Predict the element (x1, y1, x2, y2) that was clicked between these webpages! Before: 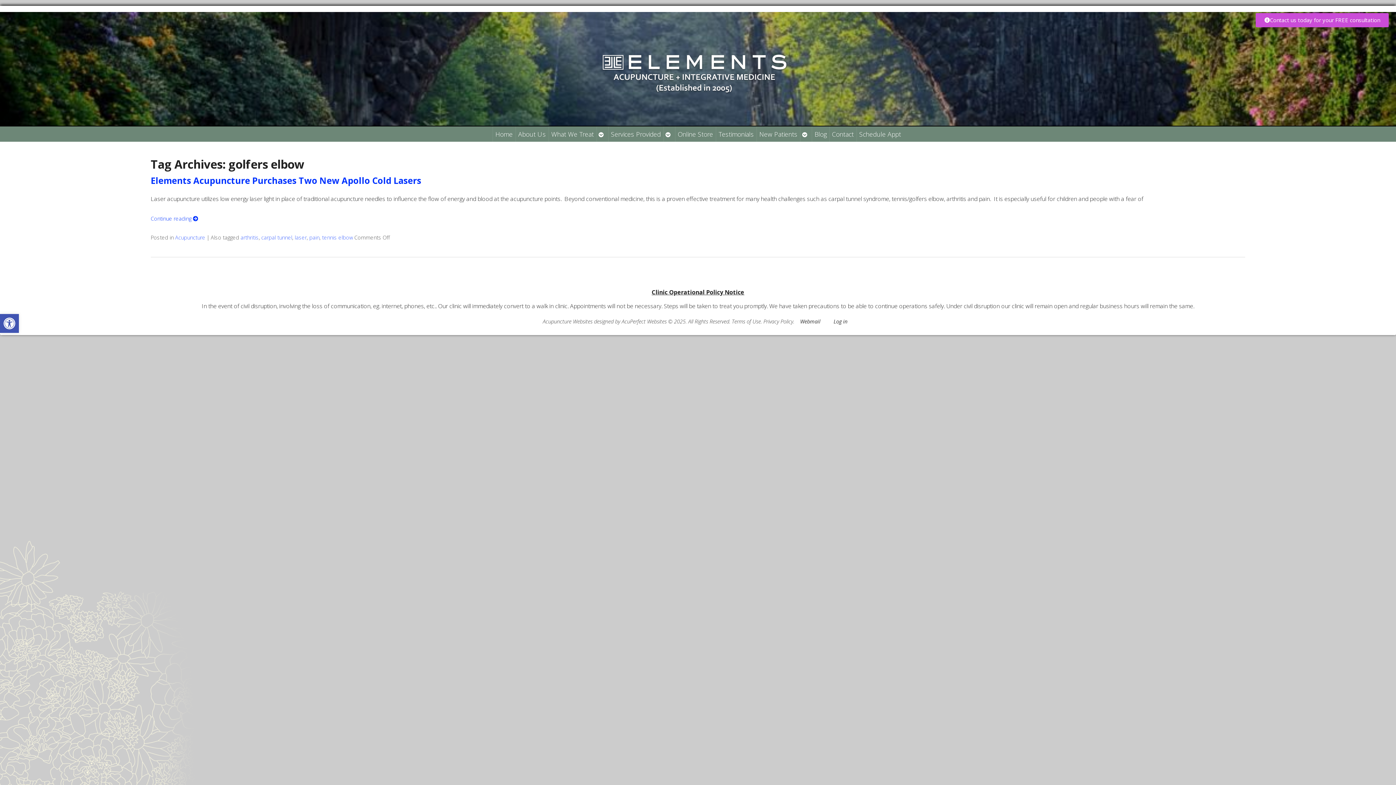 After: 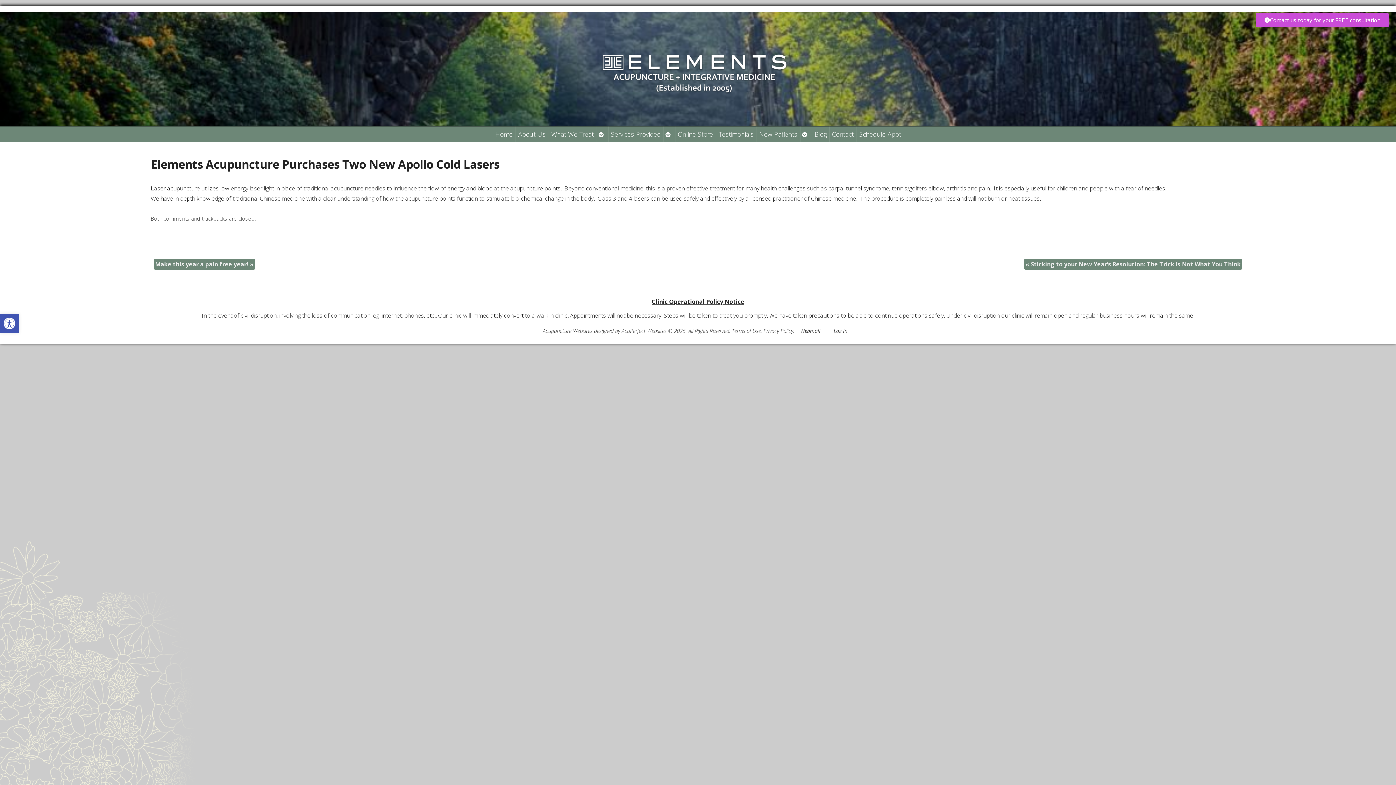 Action: bbox: (150, 174, 421, 186) label: Elements Acupuncture Purchases Two New Apollo Cold Lasers